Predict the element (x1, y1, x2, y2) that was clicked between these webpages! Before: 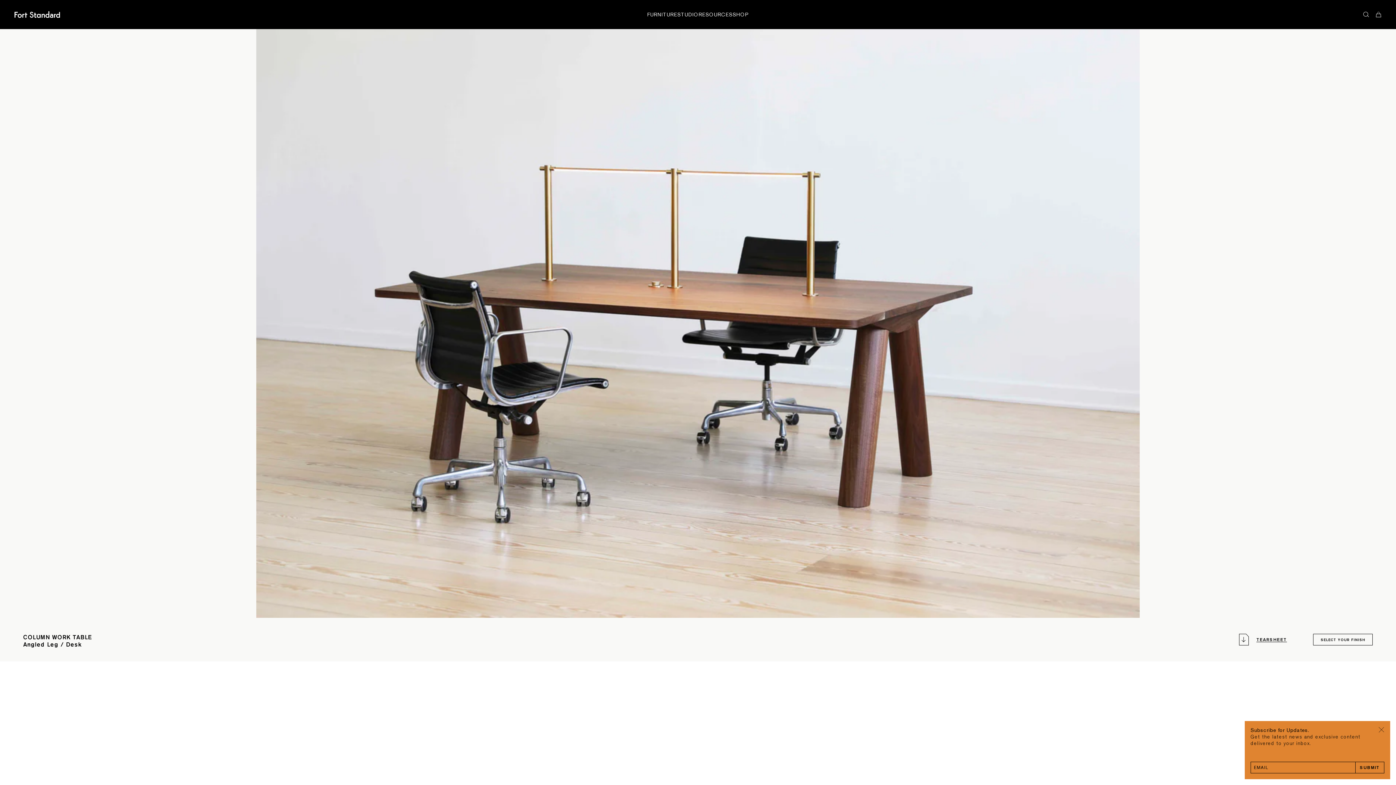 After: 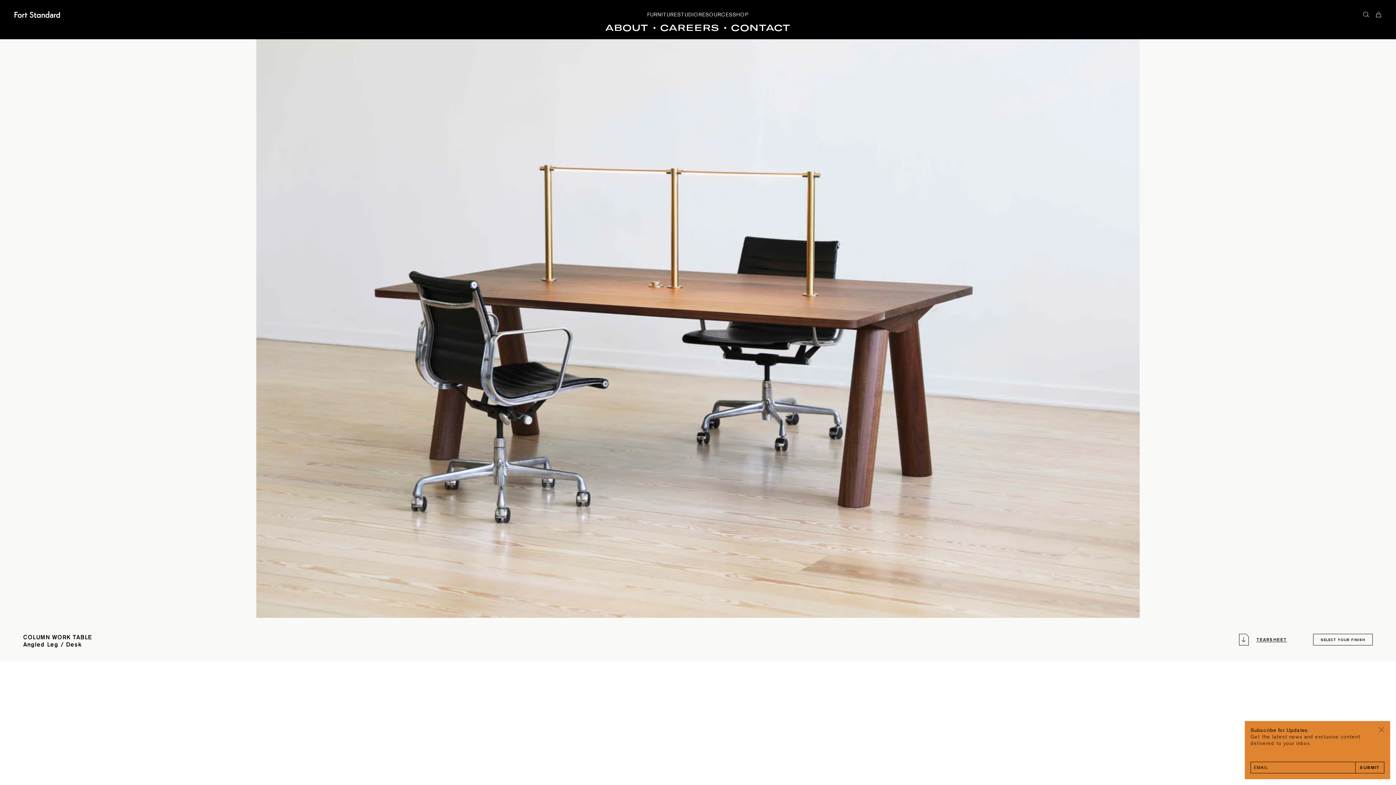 Action: bbox: (677, 12, 698, 17) label: STUDIO